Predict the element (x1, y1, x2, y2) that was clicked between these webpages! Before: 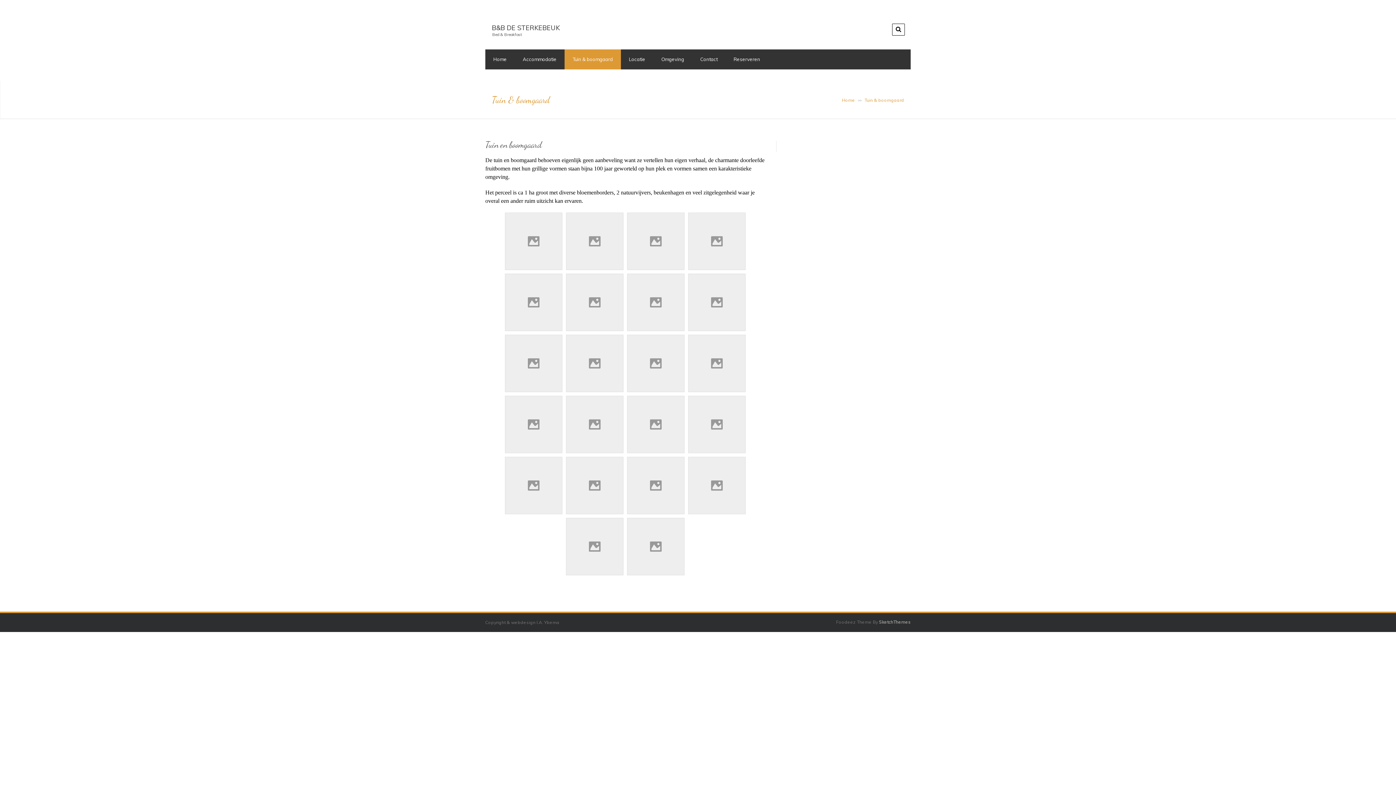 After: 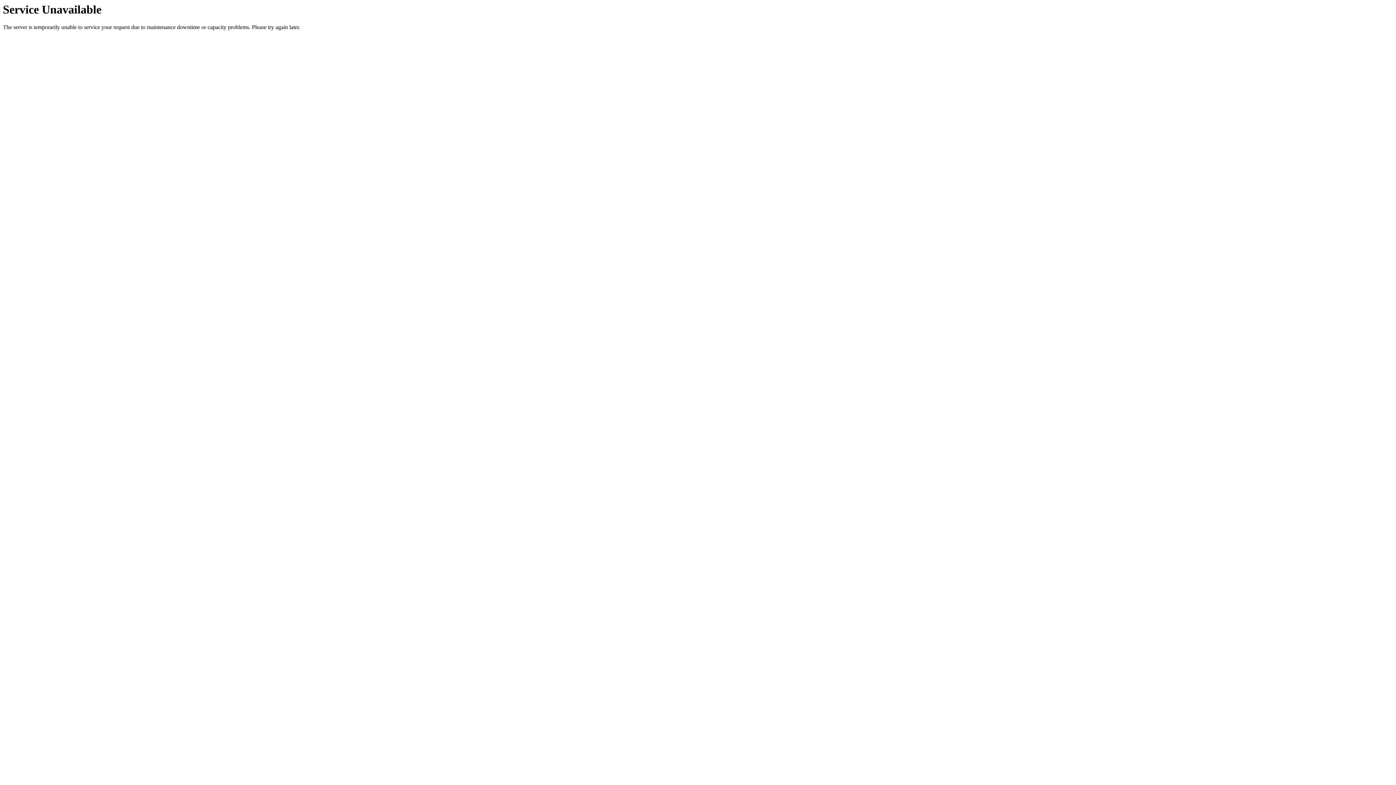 Action: label: Reserveren bbox: (725, 49, 768, 69)